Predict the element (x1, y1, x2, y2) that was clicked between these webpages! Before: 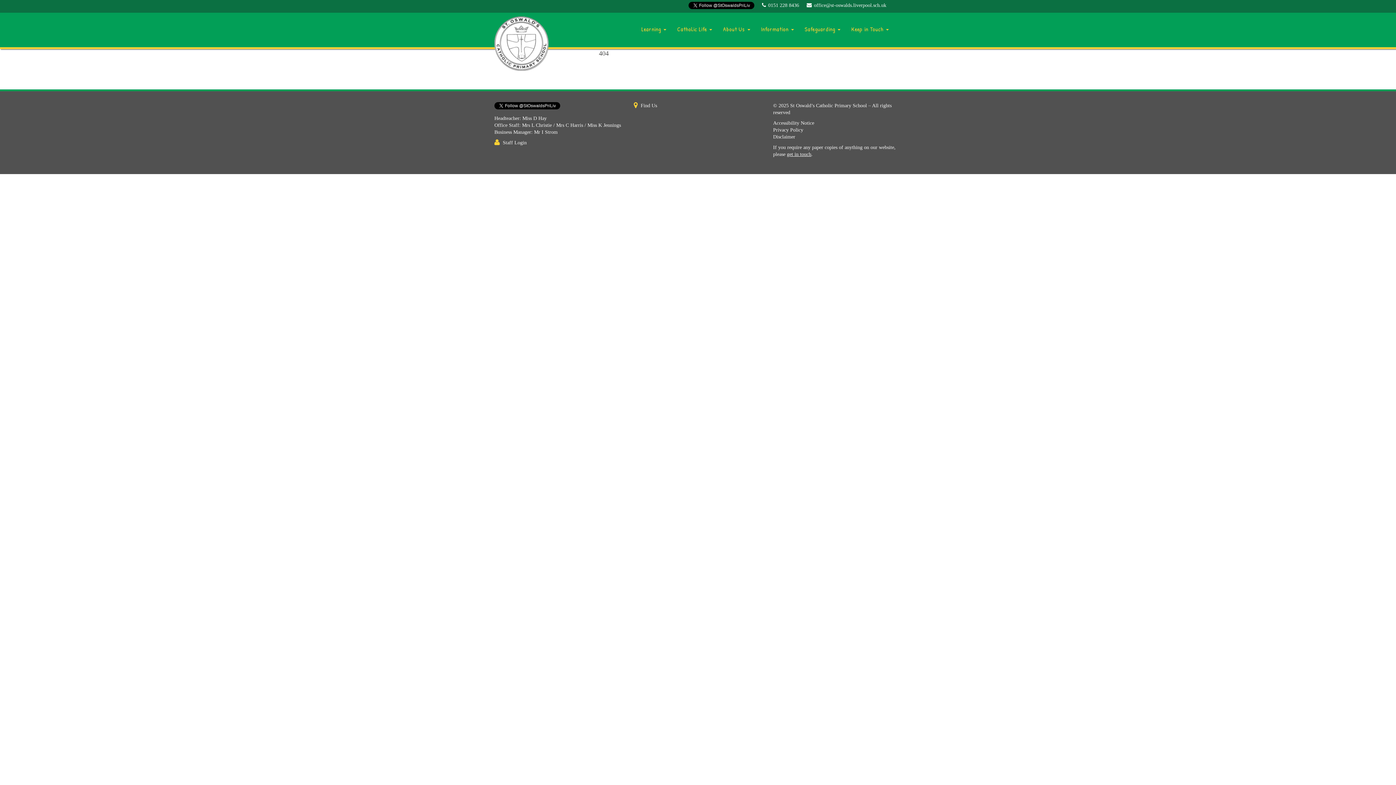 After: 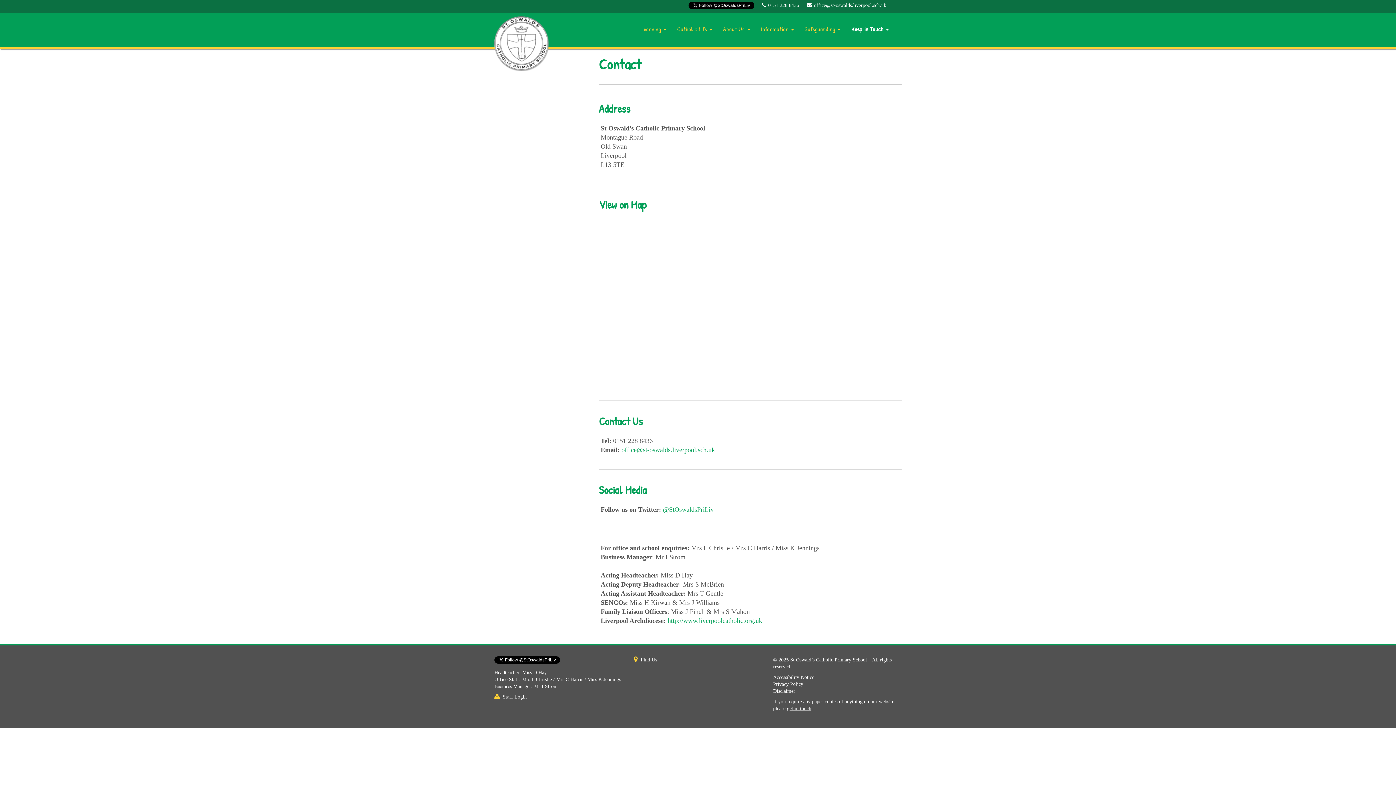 Action: label: get in touch bbox: (787, 151, 811, 157)